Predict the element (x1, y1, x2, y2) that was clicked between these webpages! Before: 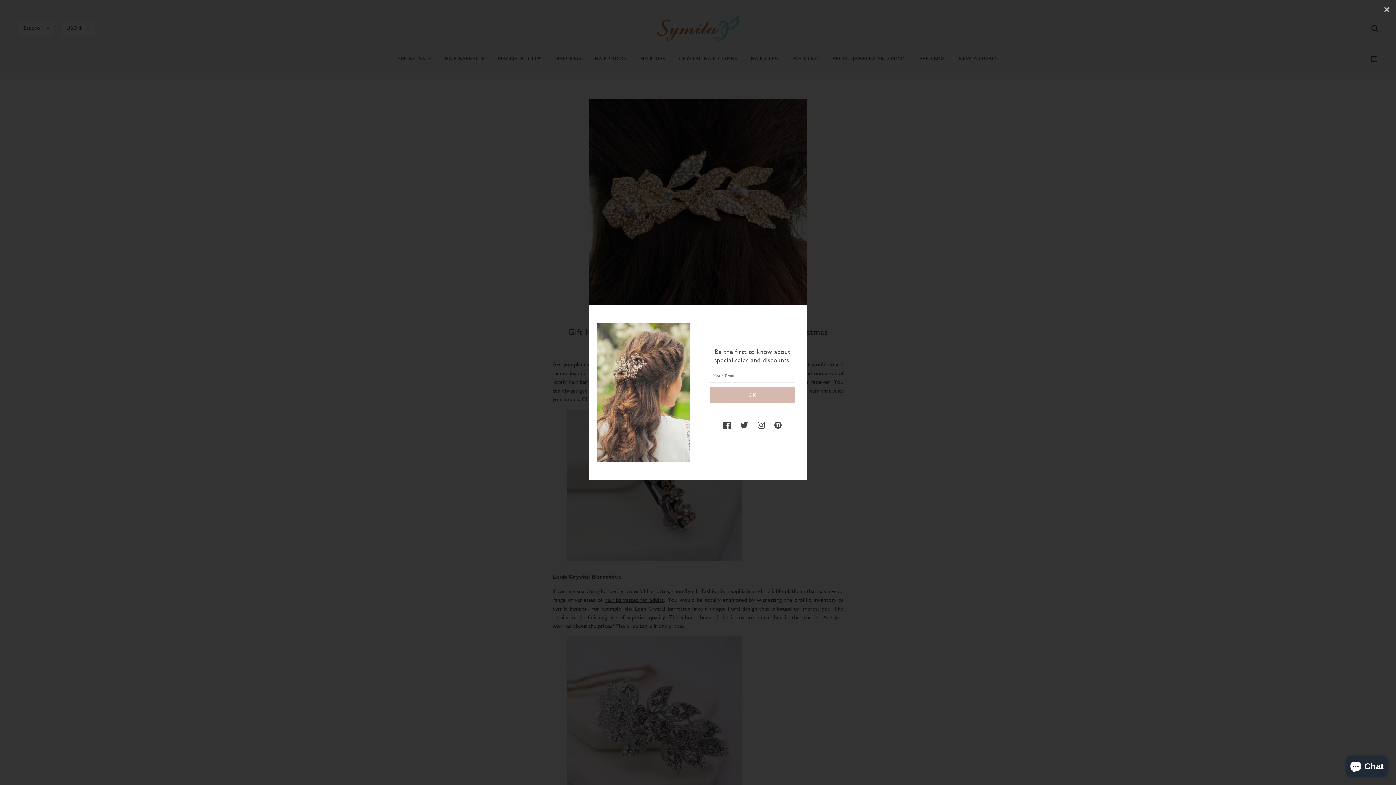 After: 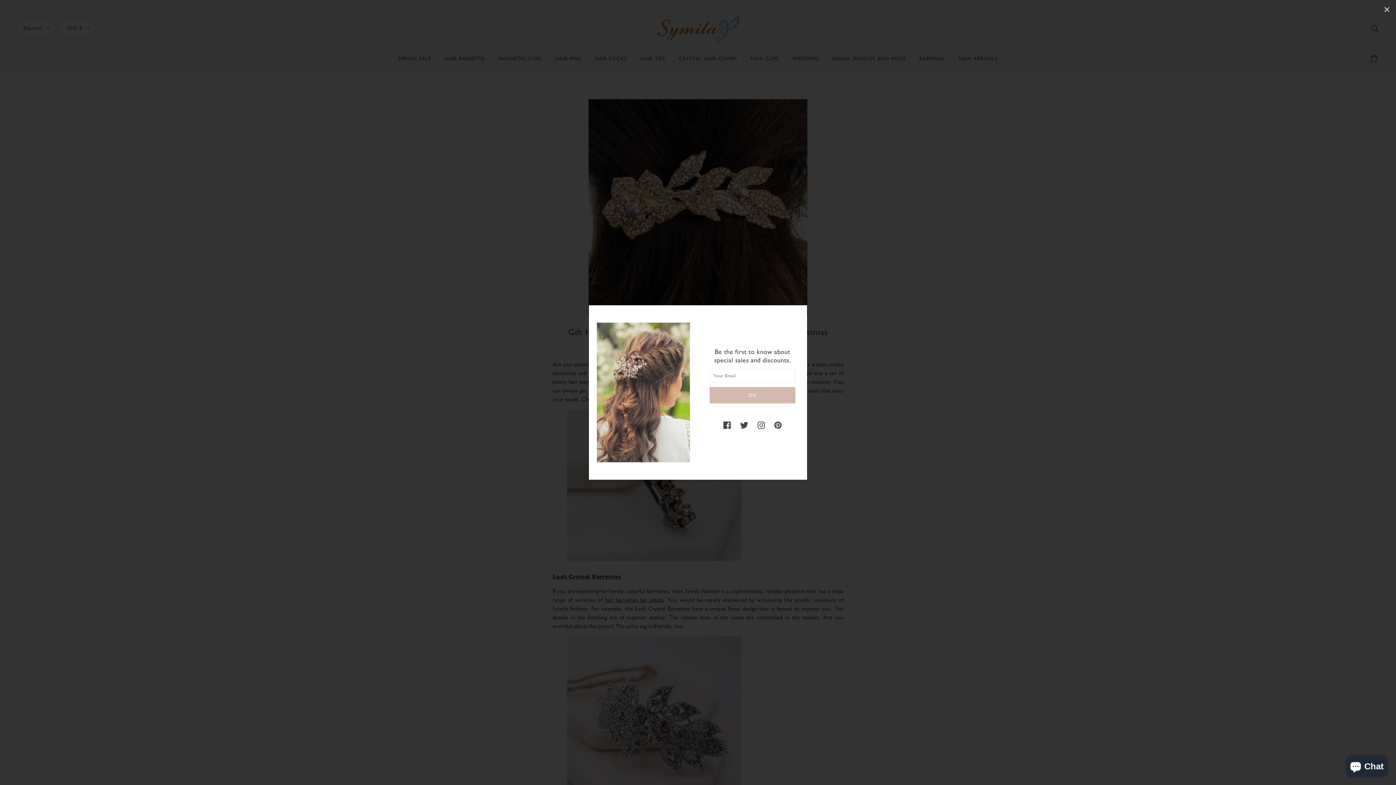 Action: bbox: (757, 413, 771, 428) label: instagram